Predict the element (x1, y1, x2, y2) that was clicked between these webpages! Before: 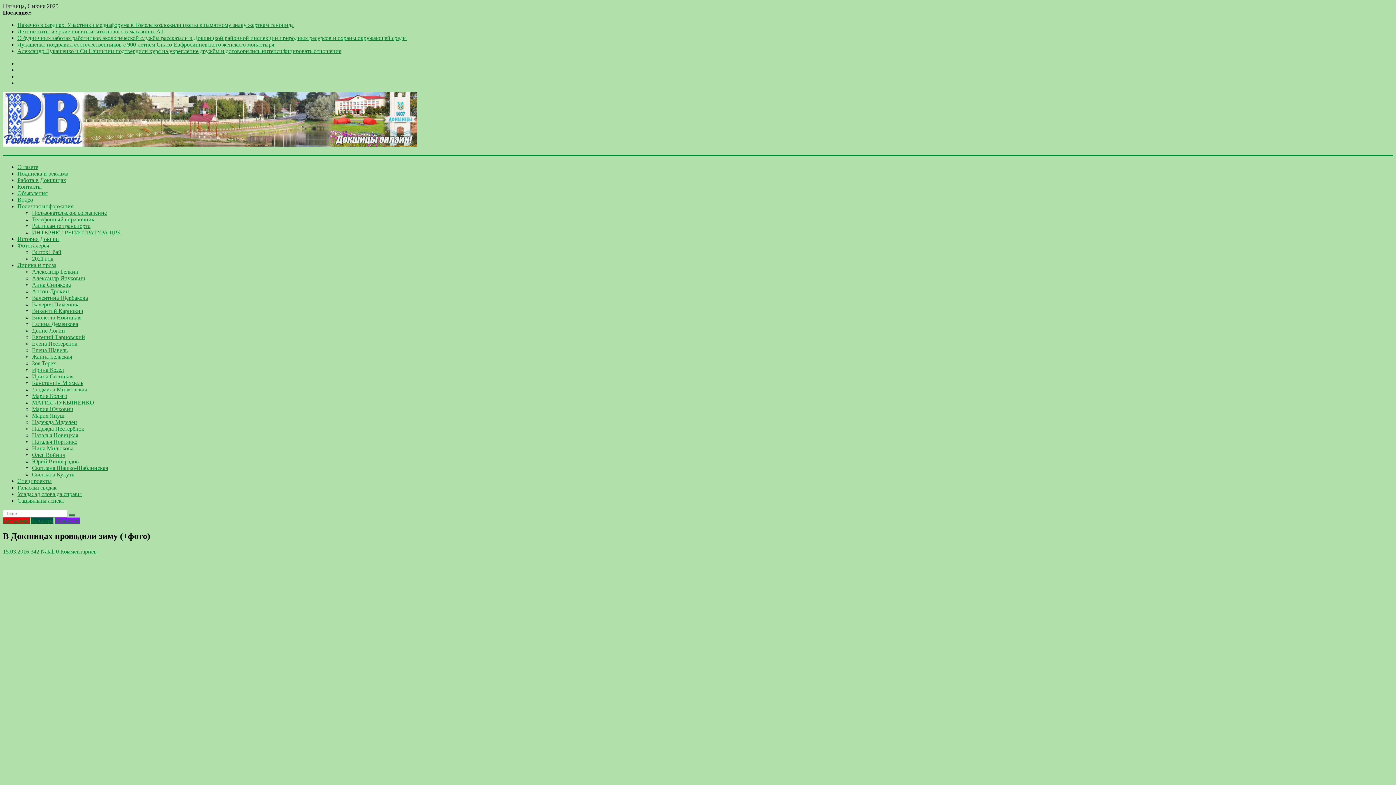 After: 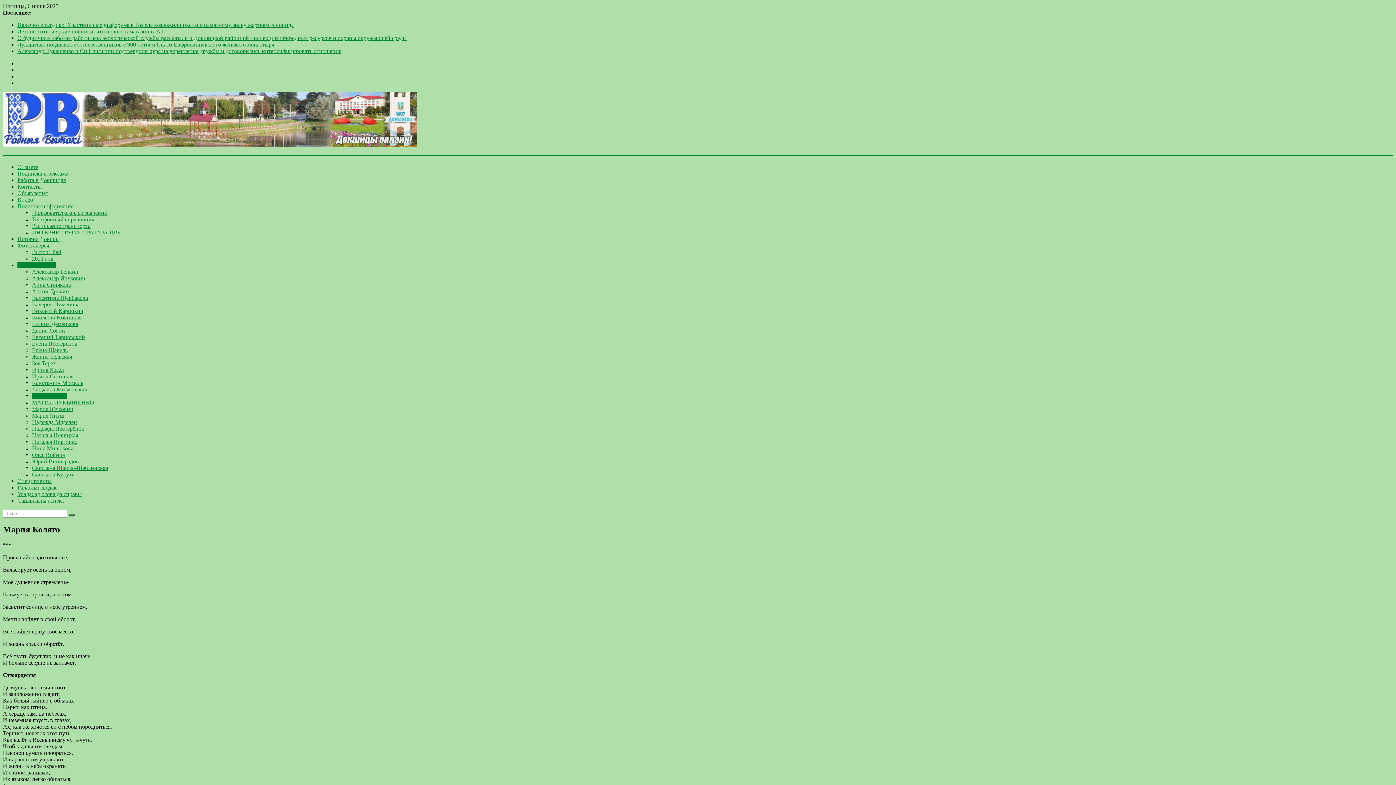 Action: label: Мария Коляго bbox: (32, 393, 67, 399)